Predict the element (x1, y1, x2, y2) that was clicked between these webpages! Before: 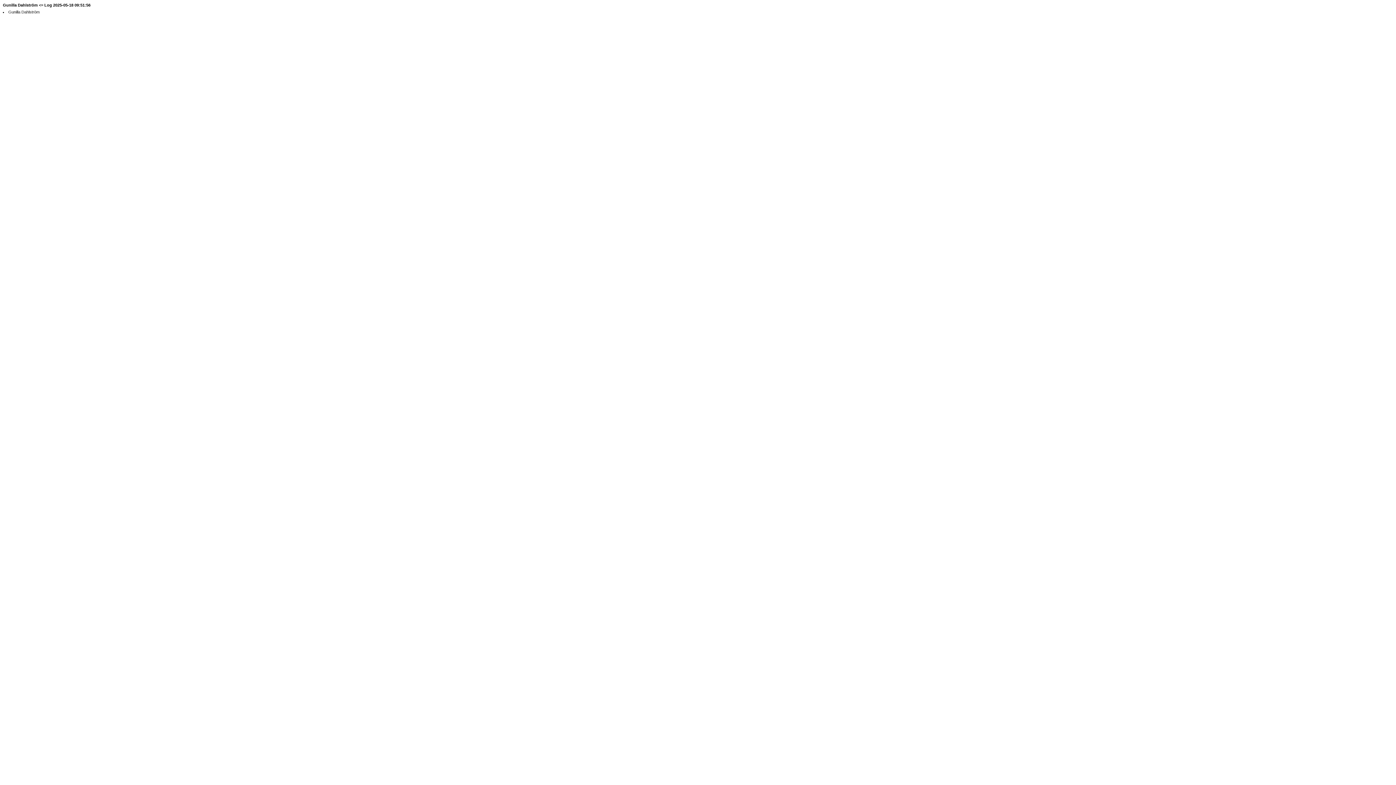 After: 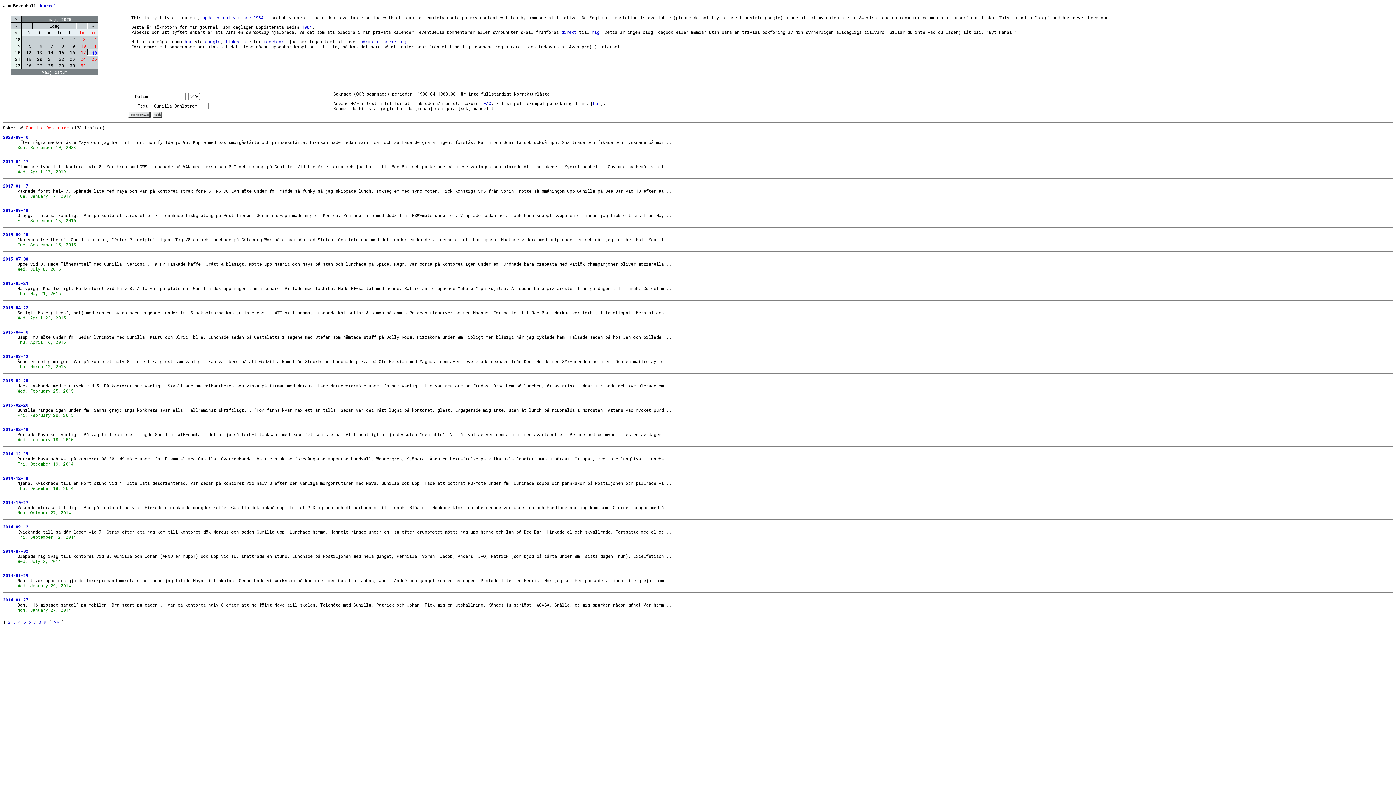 Action: bbox: (8, 9, 39, 14) label: Gunilla Dahlström